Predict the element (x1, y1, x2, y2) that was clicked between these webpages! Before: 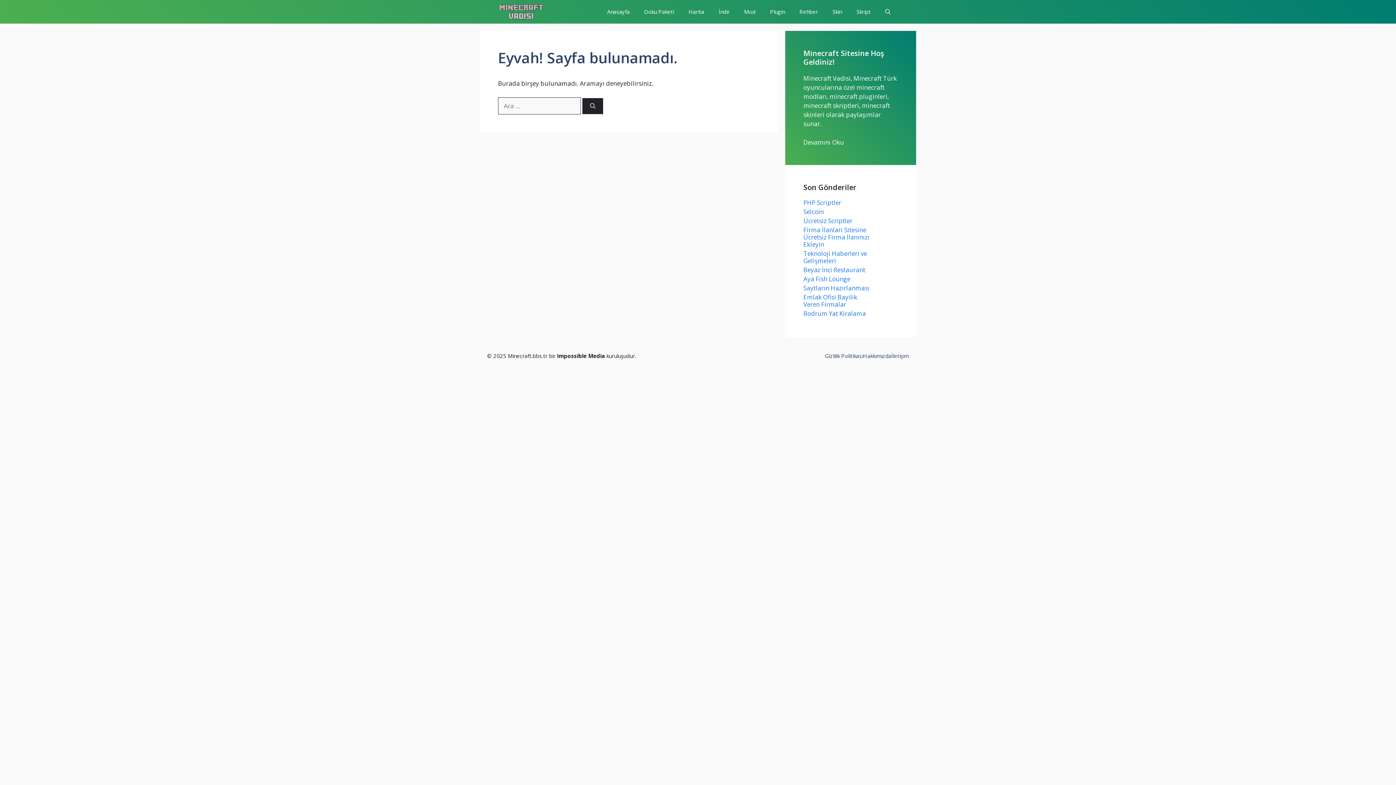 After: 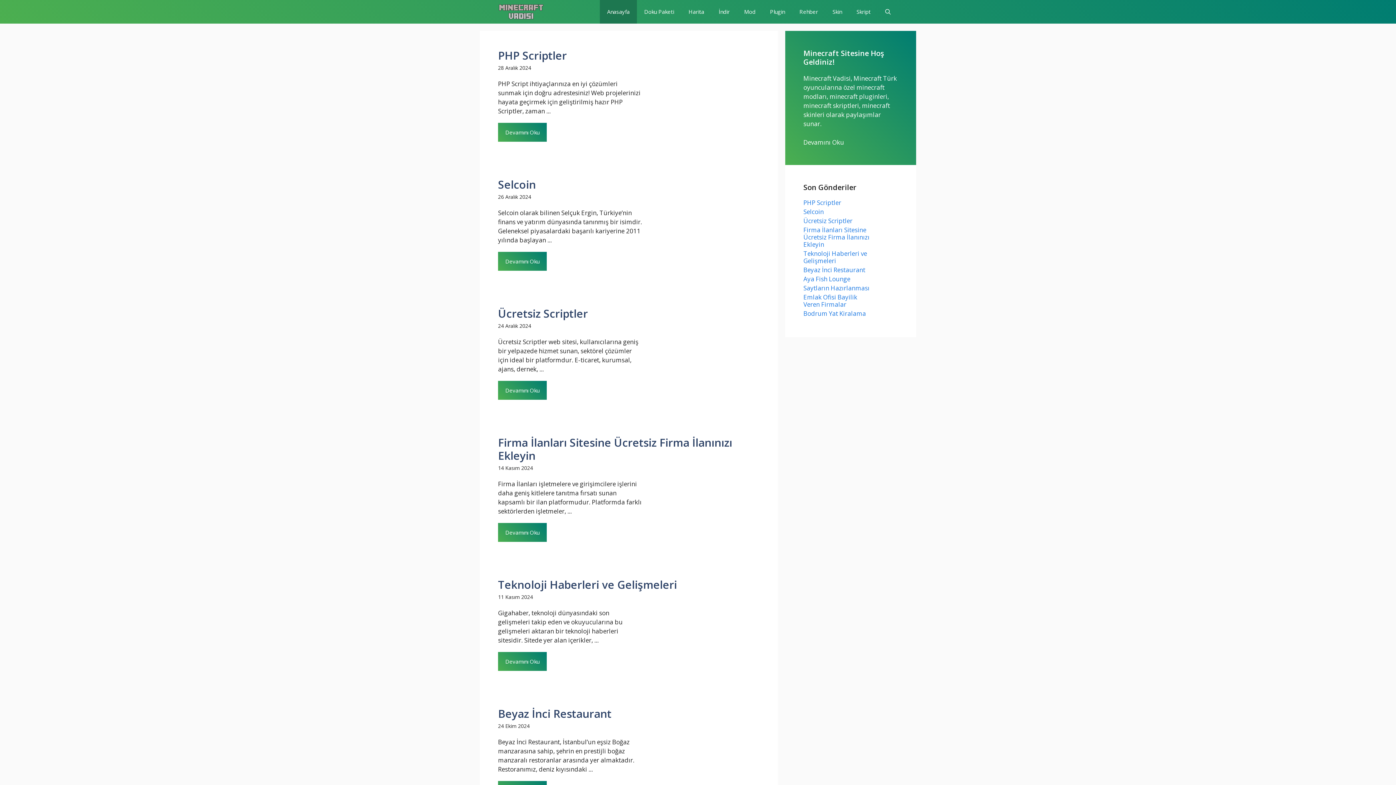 Action: bbox: (498, 0, 544, 23)